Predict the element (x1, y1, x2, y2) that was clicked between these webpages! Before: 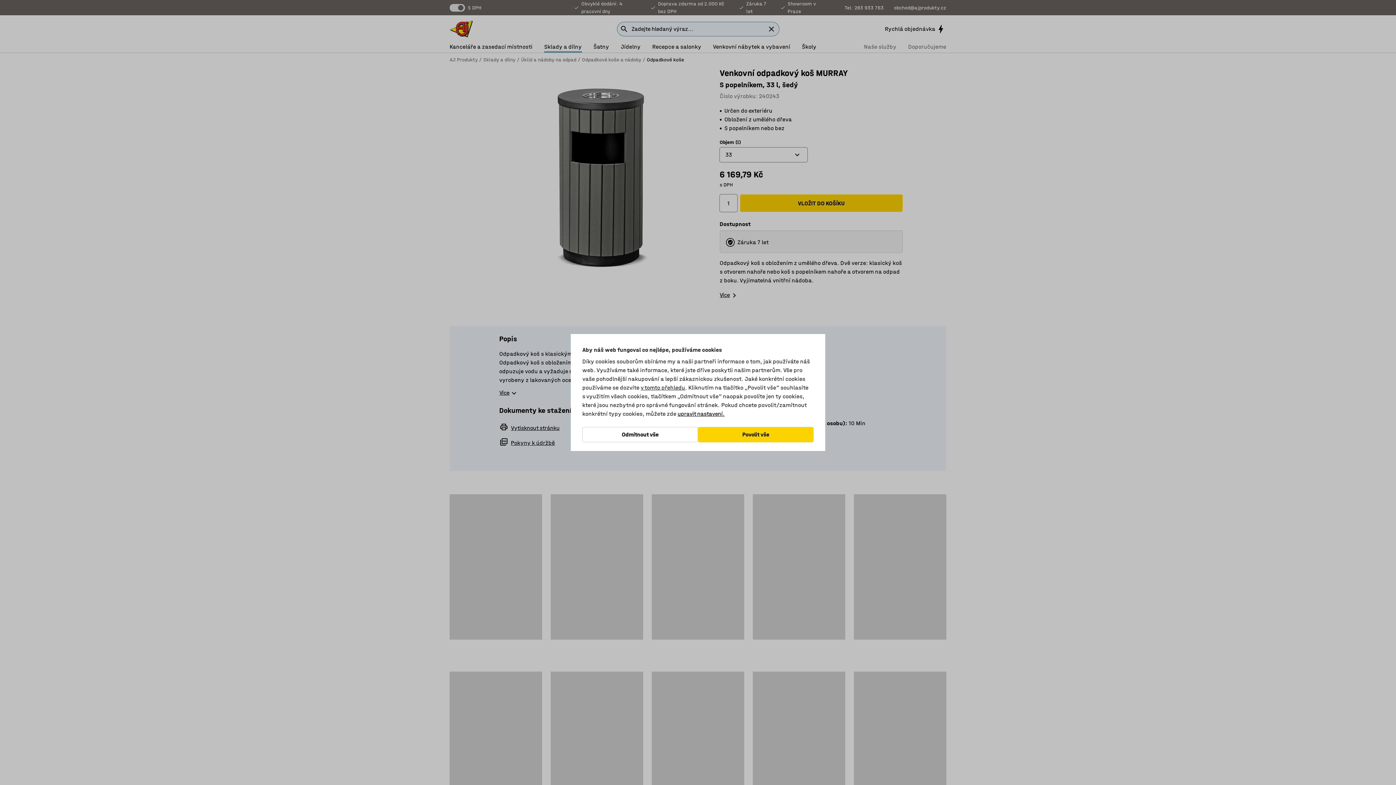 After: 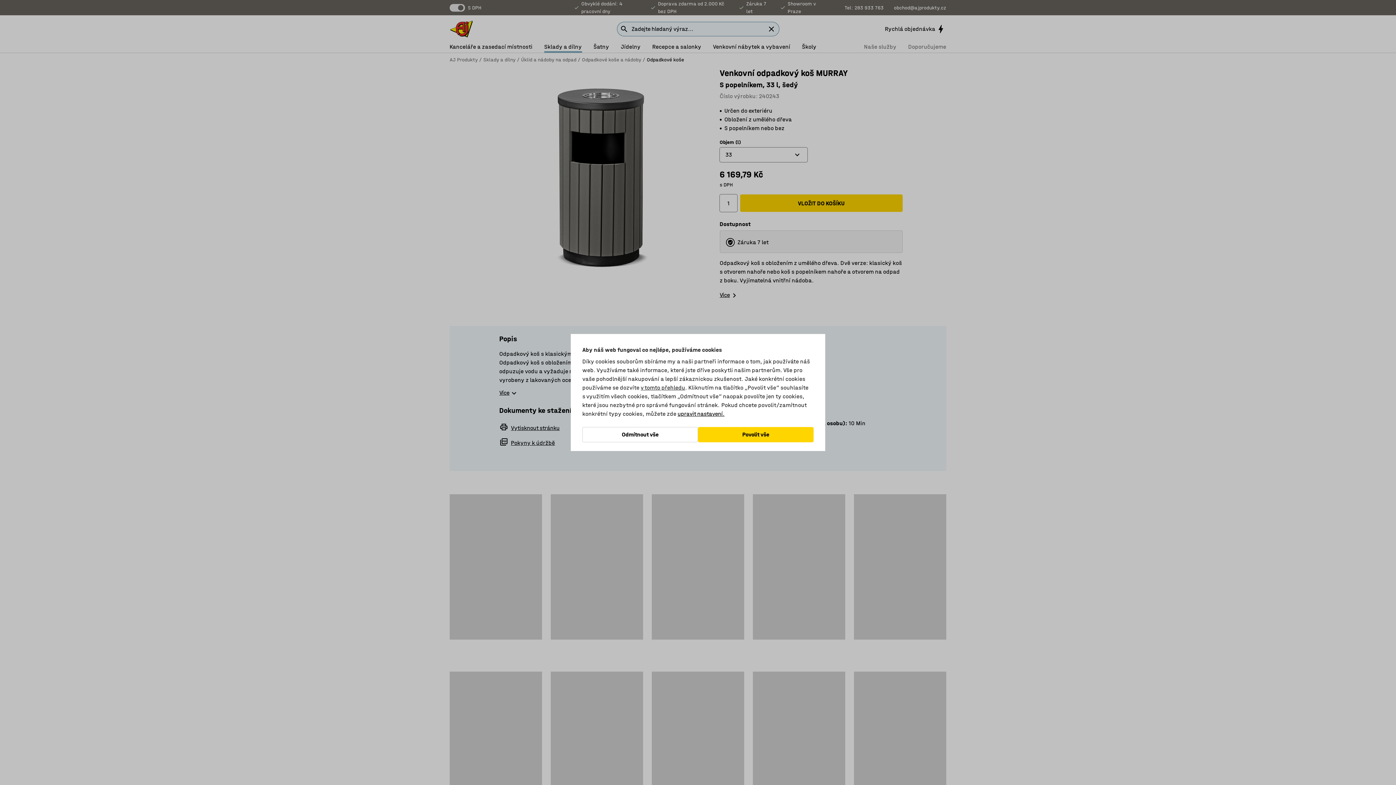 Action: label: v tomto přehledu bbox: (640, 384, 685, 391)